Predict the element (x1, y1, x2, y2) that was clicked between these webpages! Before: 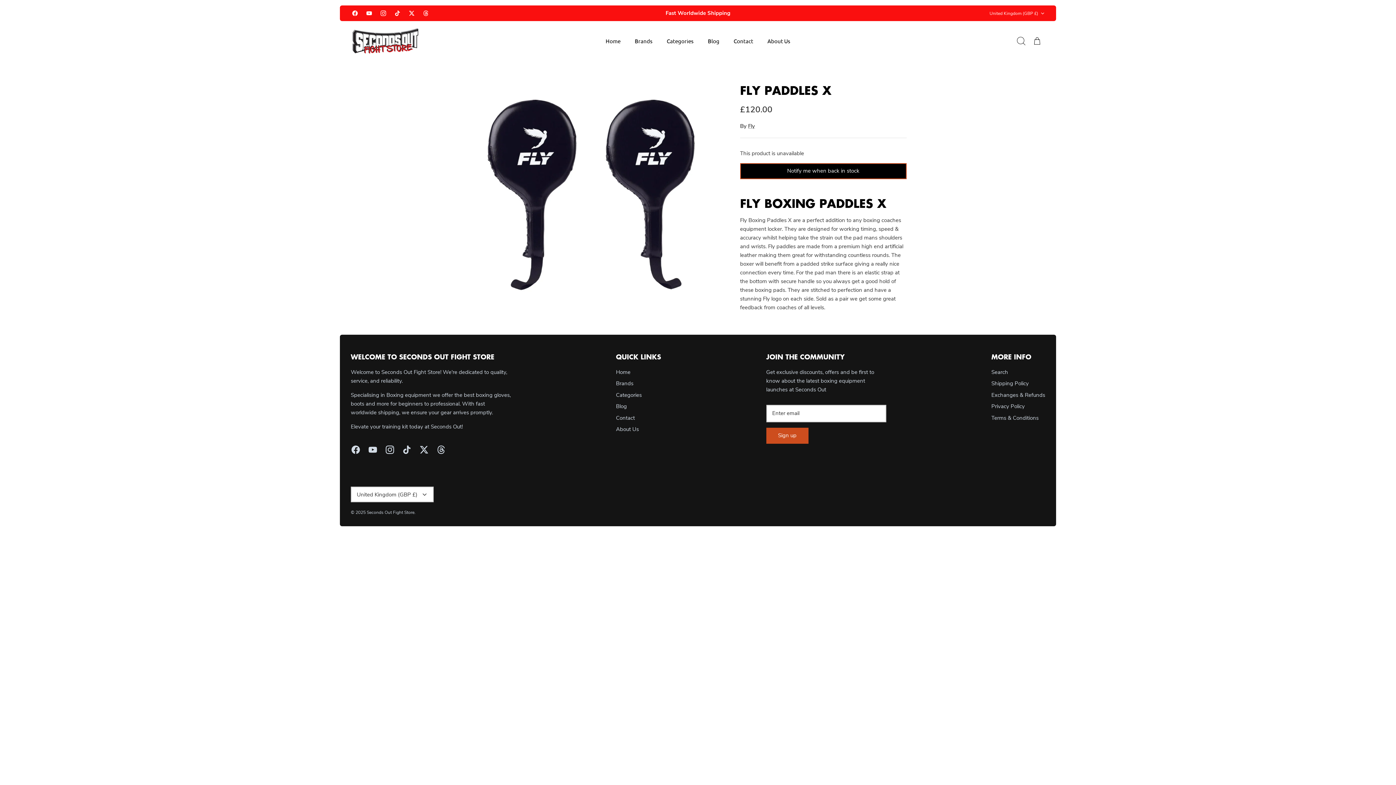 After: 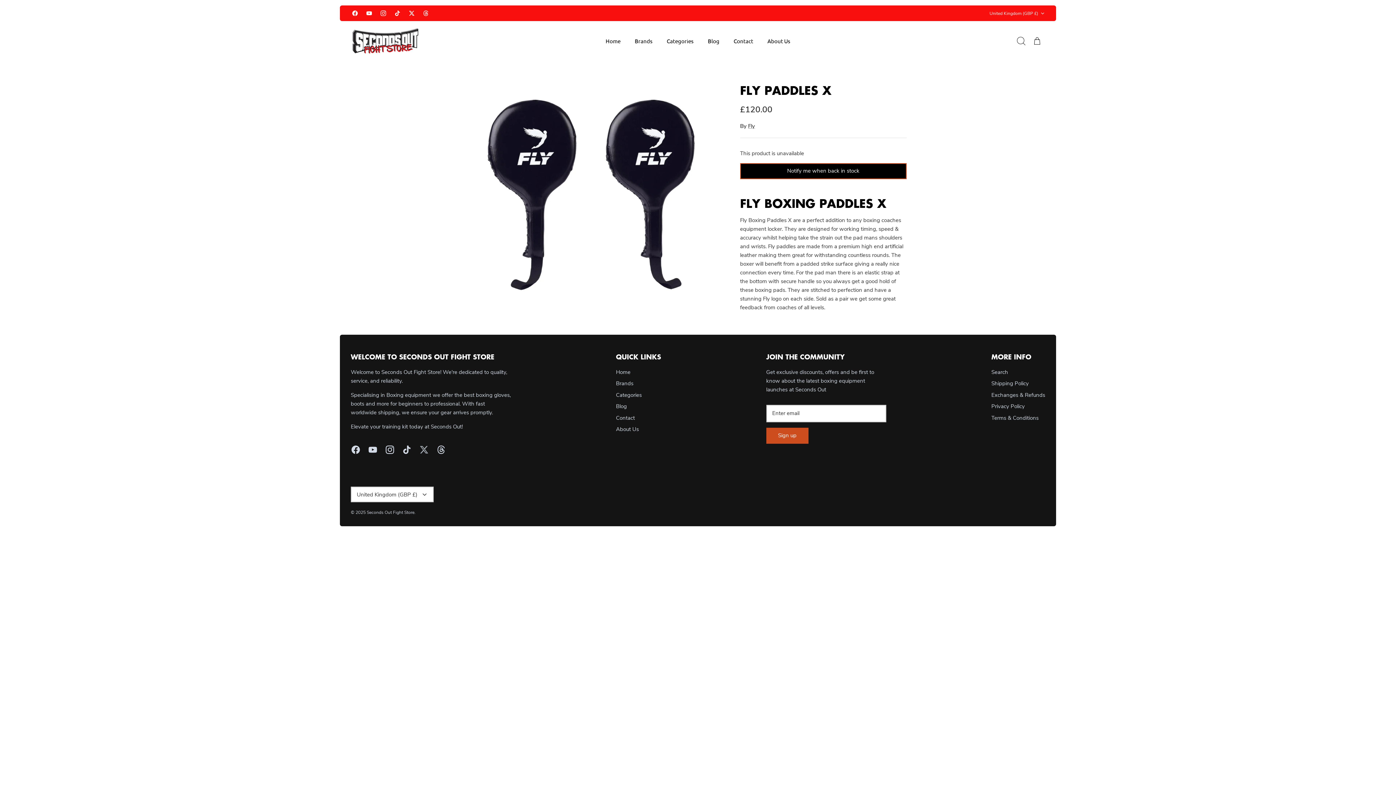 Action: label: Twitter bbox: (415, 442, 432, 457)